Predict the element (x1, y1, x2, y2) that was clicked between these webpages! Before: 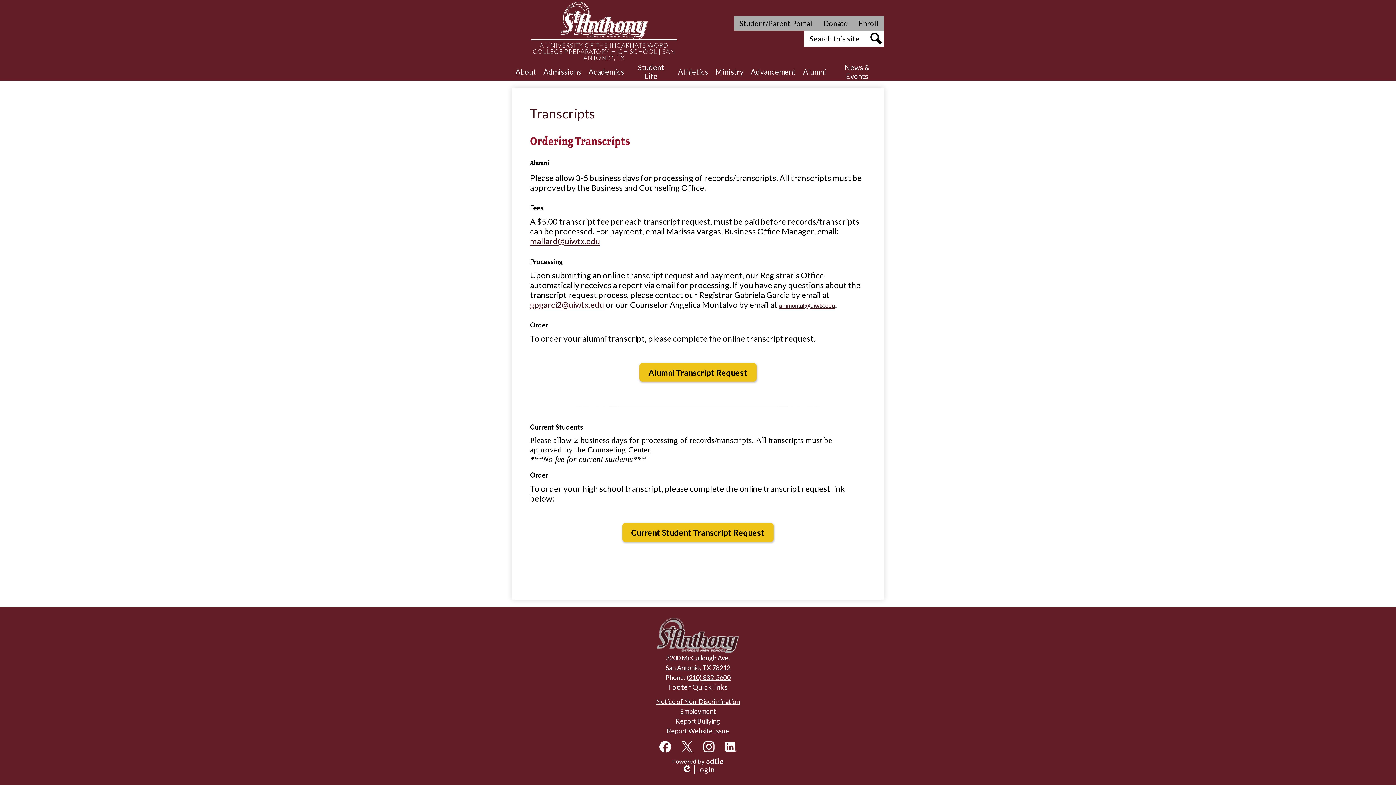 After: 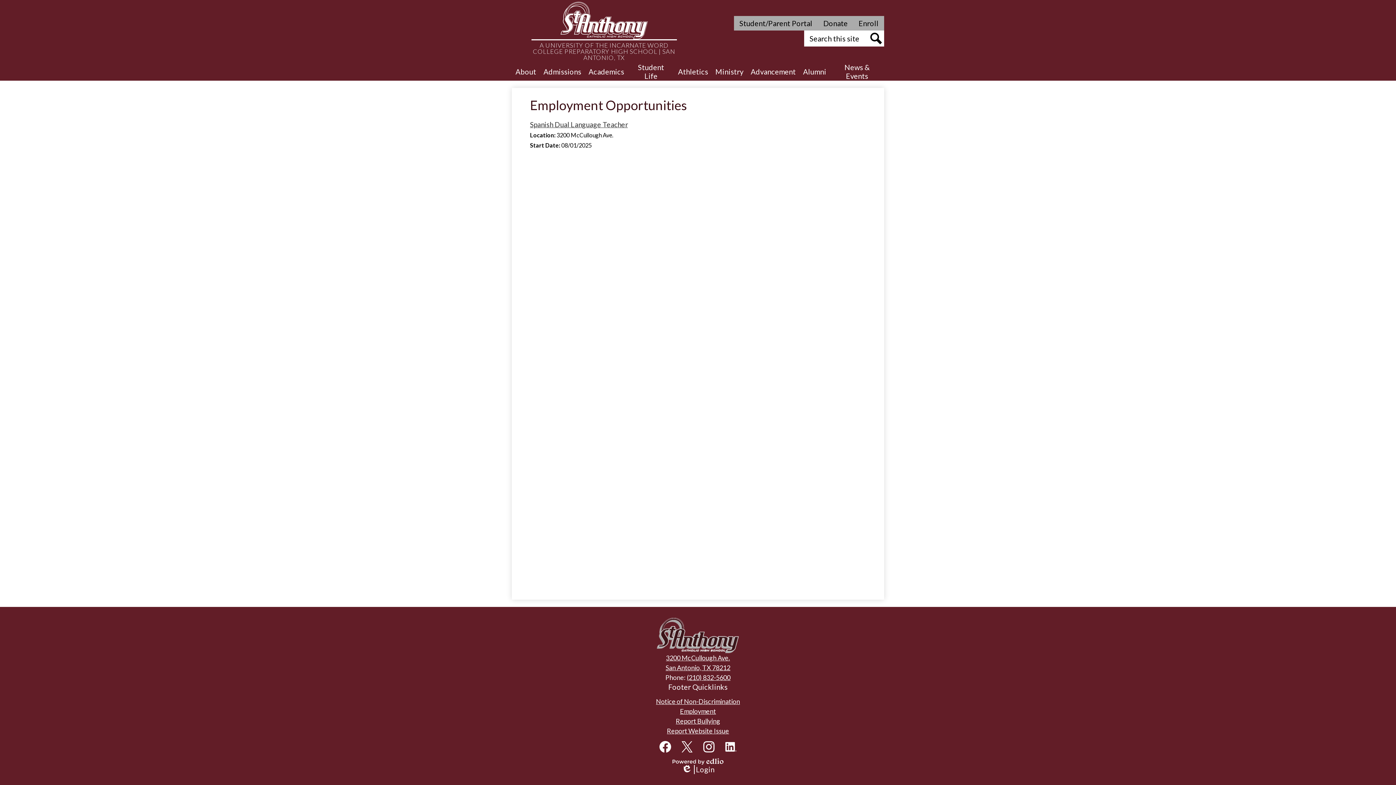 Action: label: Employment bbox: (680, 707, 716, 715)